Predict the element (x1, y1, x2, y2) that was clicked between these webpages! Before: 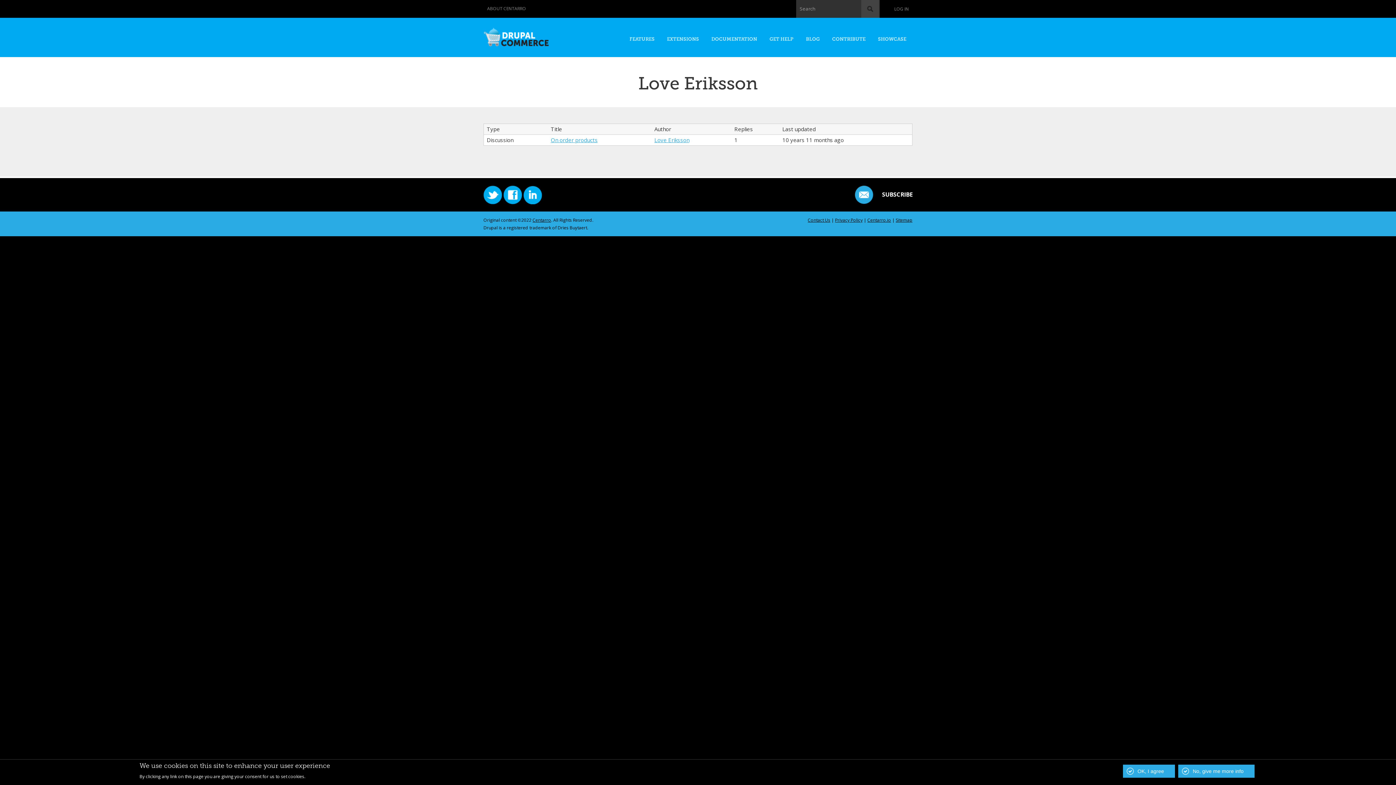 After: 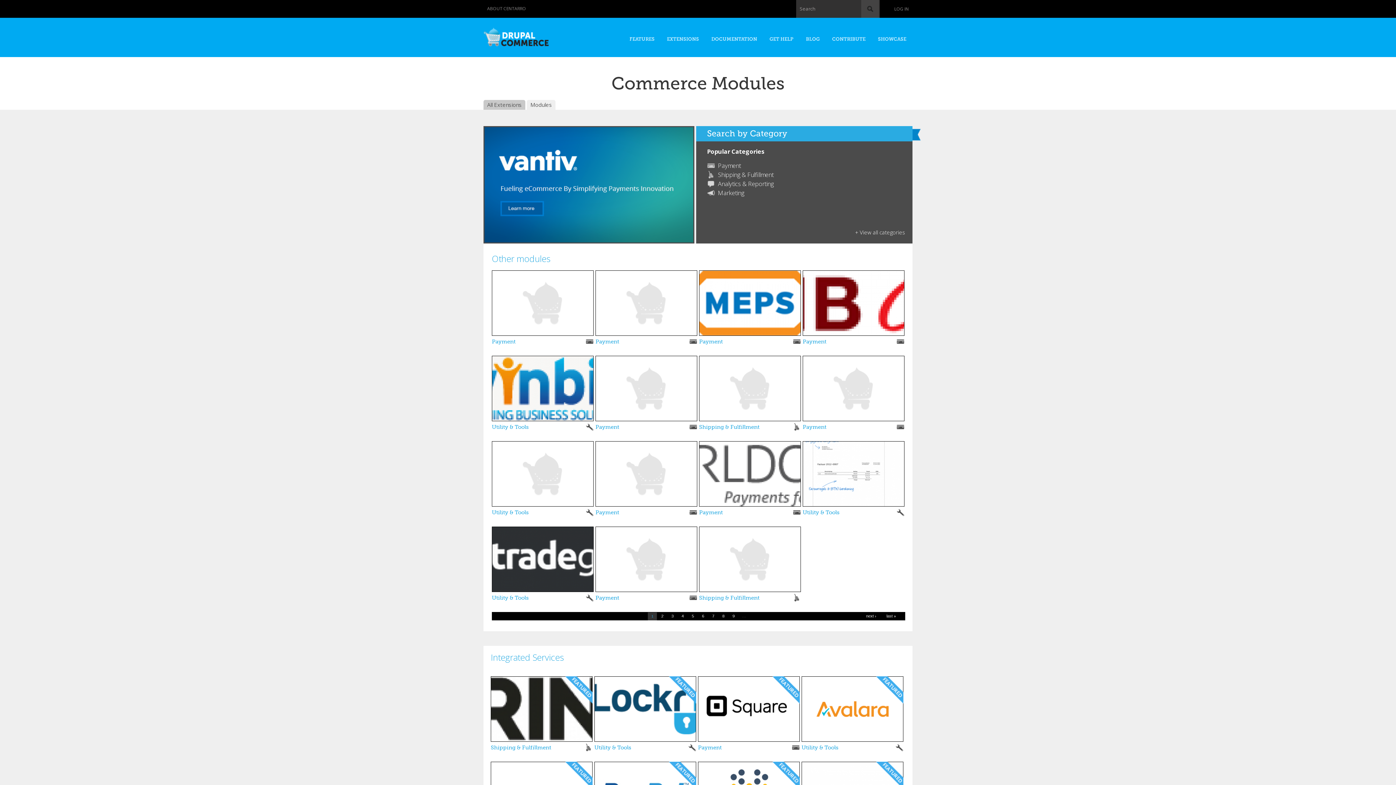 Action: bbox: (667, 27, 699, 47) label: EXTENSIONS